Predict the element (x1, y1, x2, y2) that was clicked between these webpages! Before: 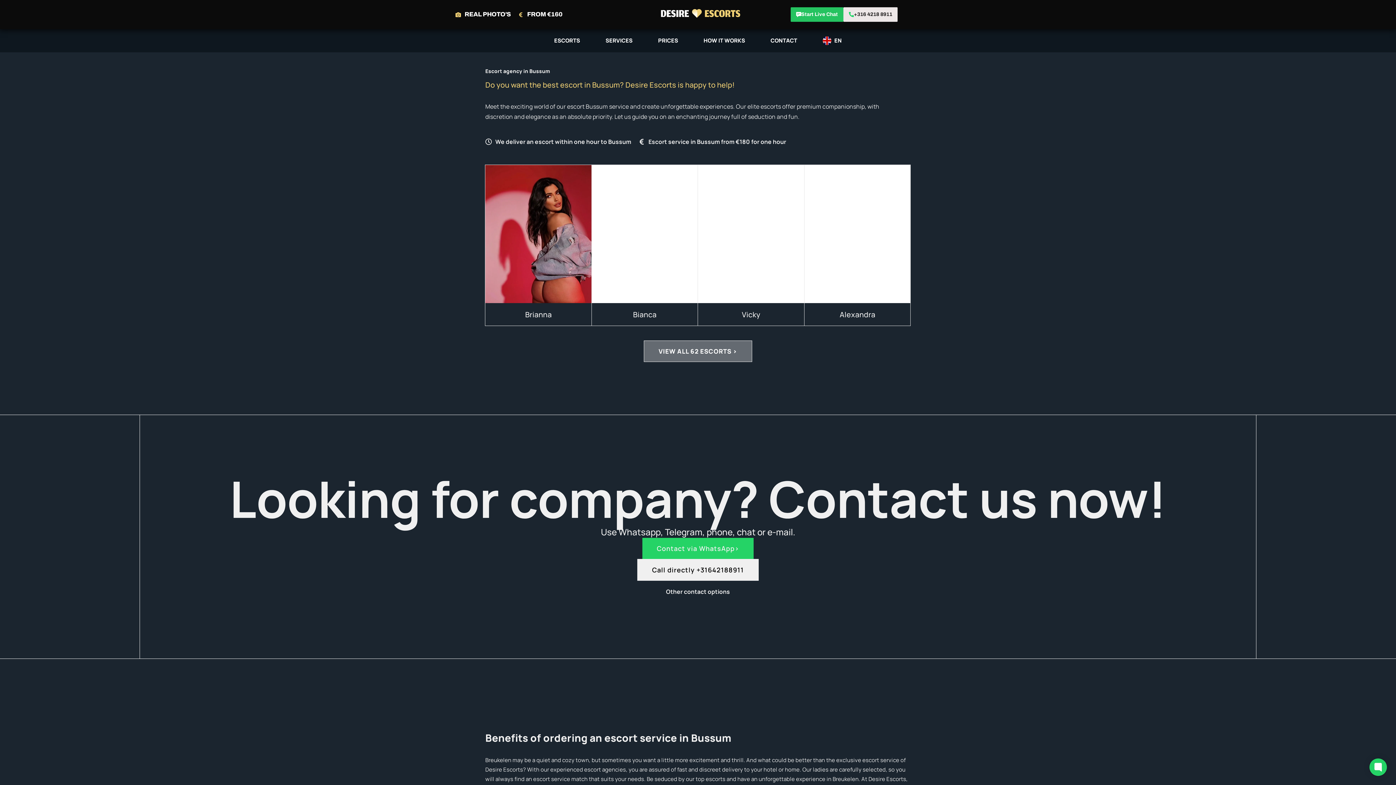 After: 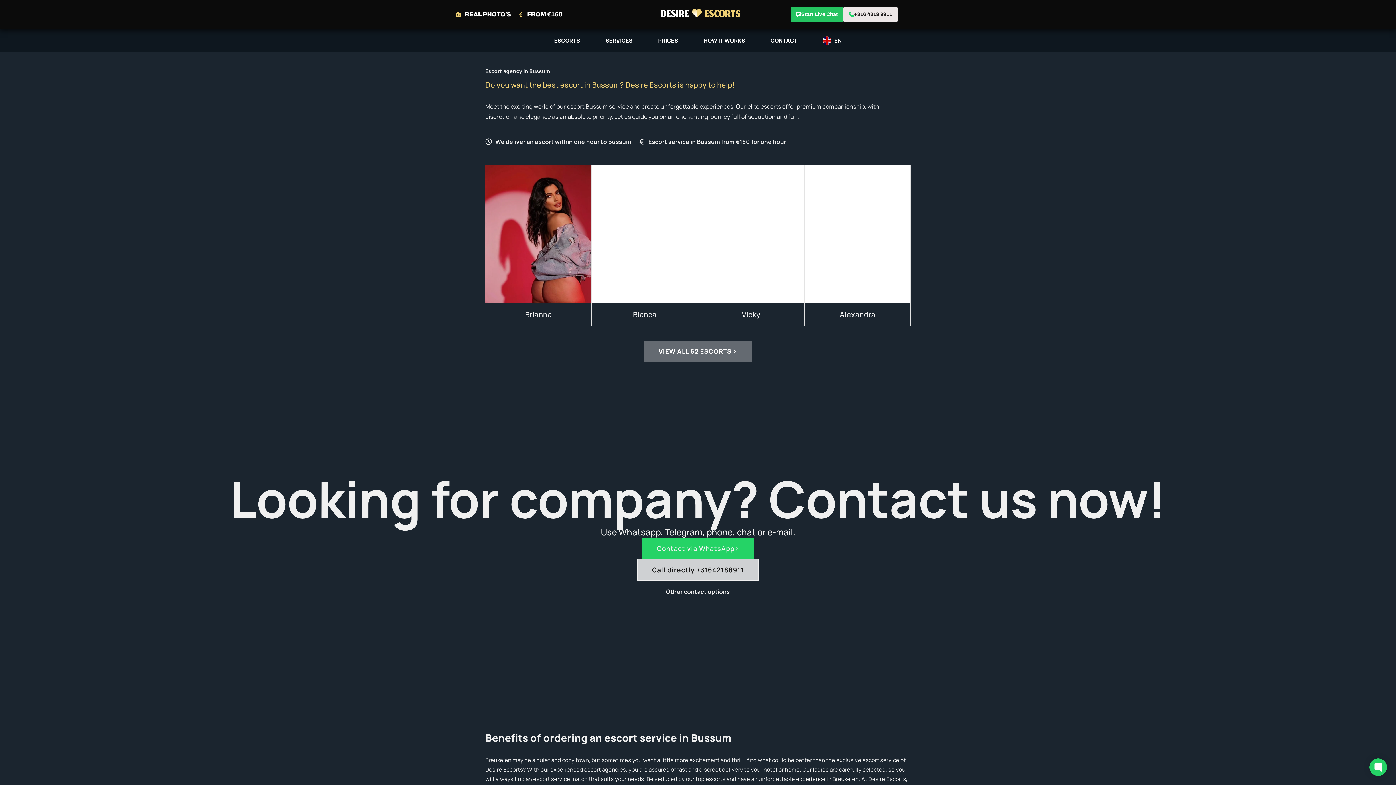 Action: bbox: (636, 559, 759, 581) label: Call directly +31642188911